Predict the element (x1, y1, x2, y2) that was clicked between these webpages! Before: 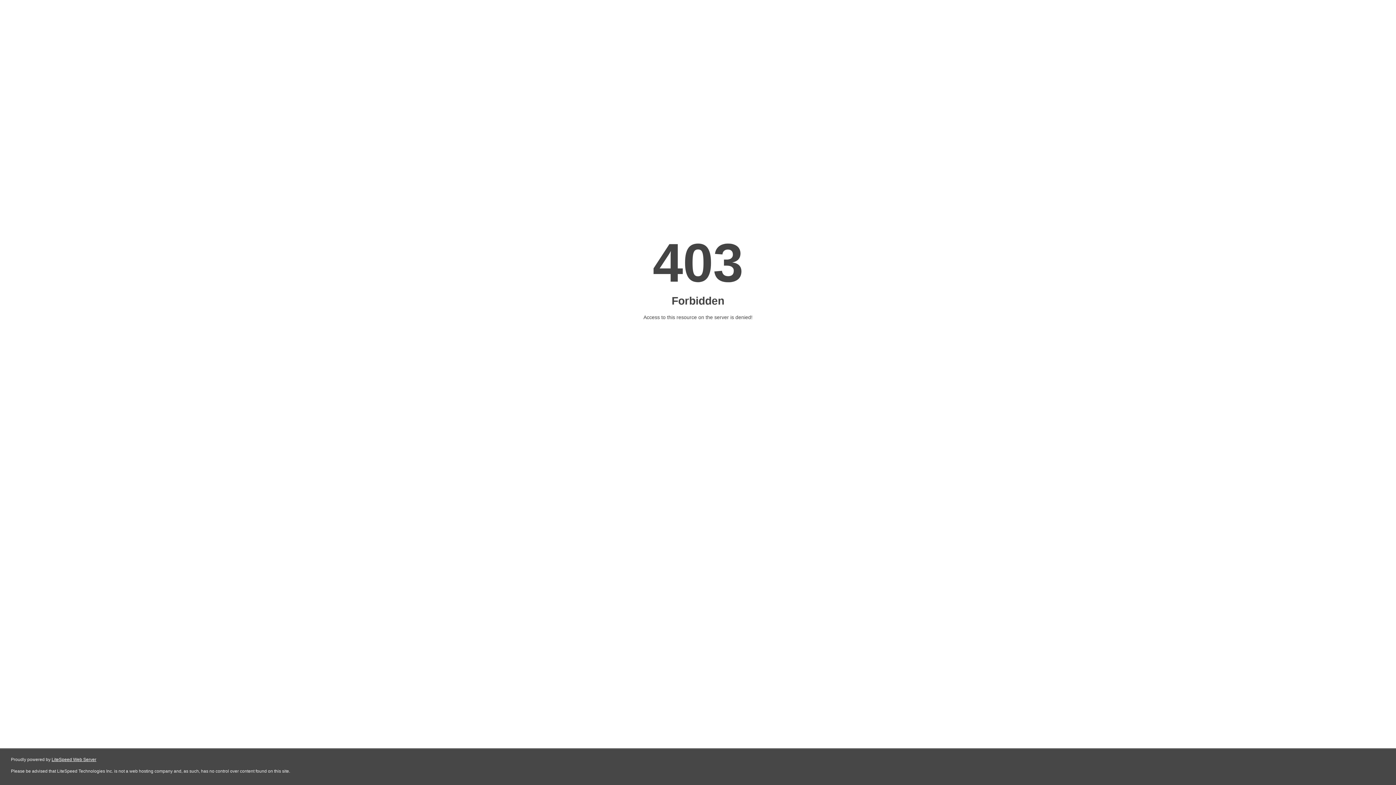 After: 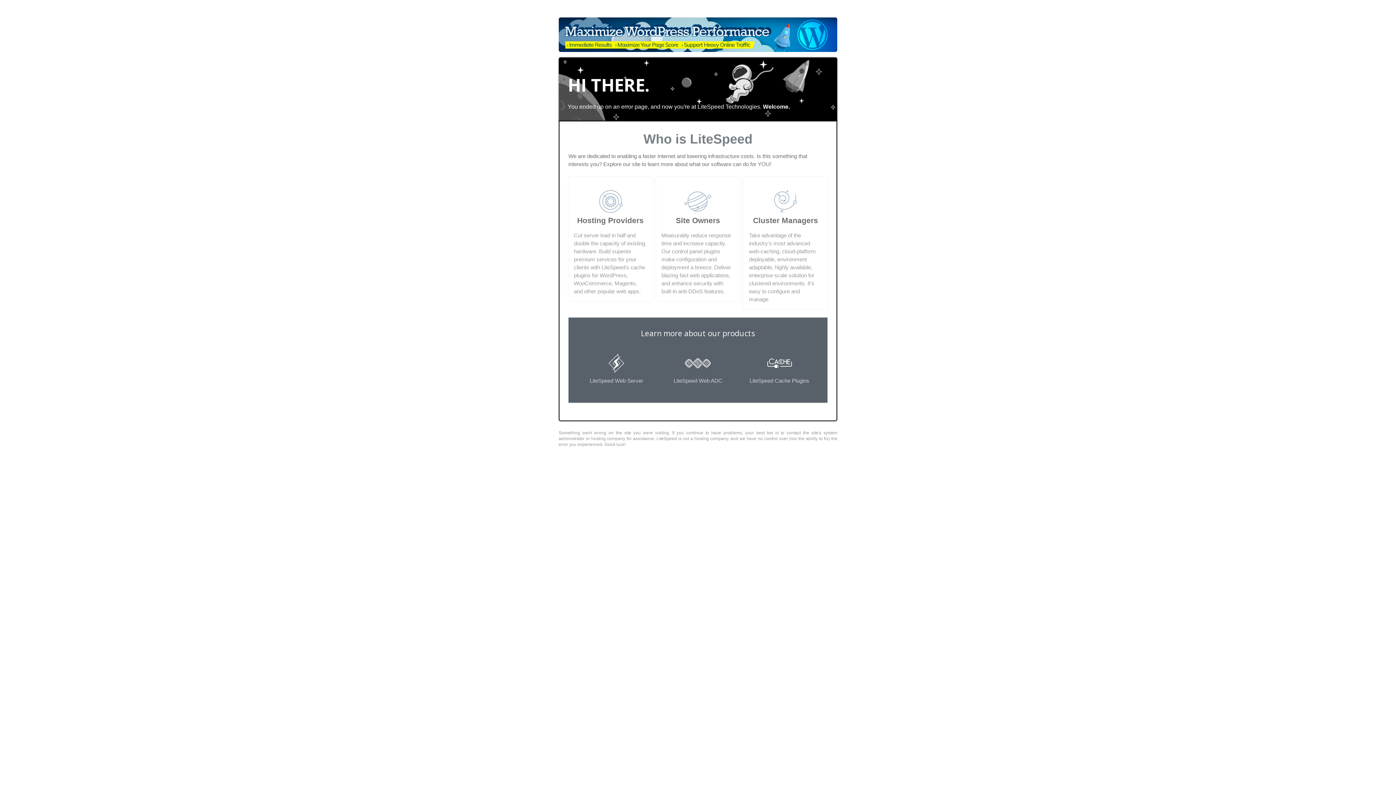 Action: label: LiteSpeed Web Server bbox: (51, 757, 96, 762)